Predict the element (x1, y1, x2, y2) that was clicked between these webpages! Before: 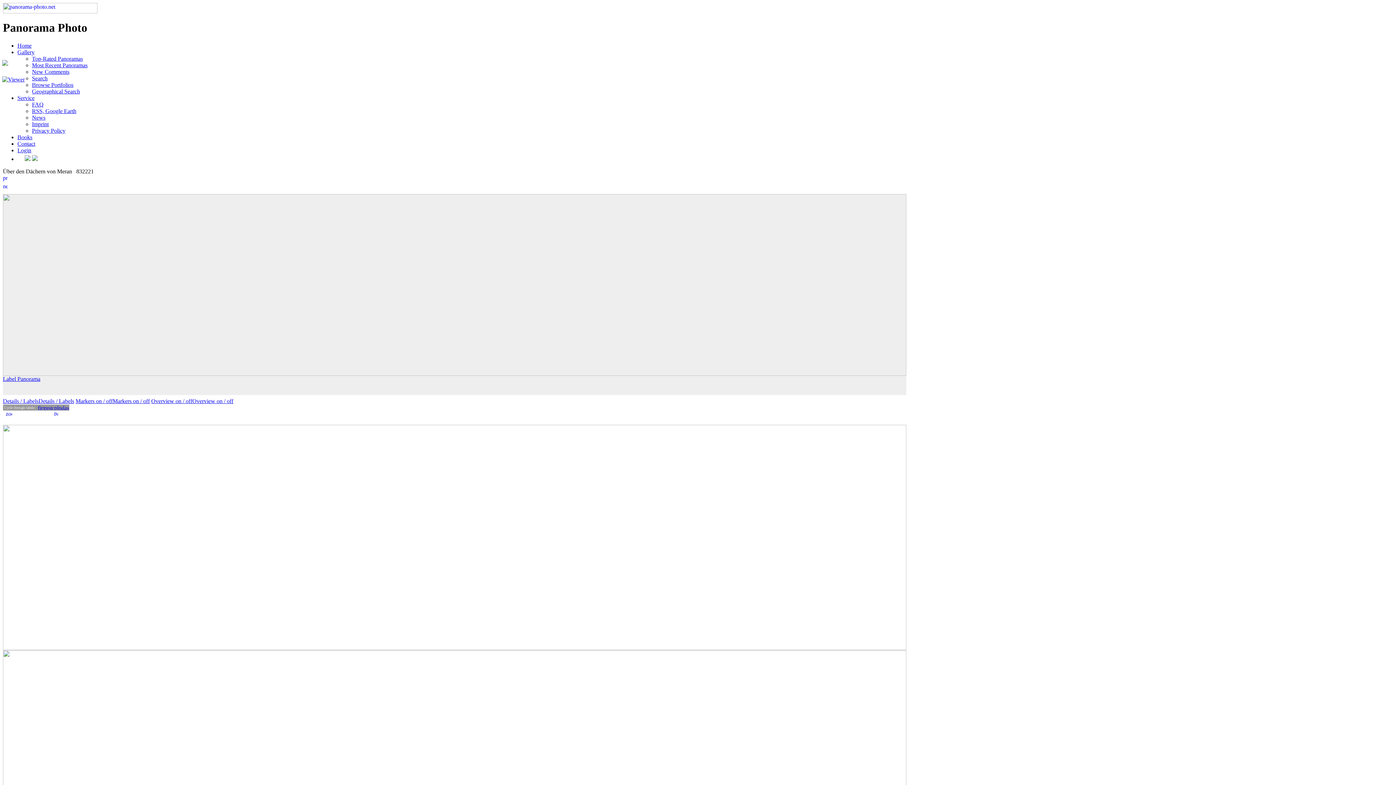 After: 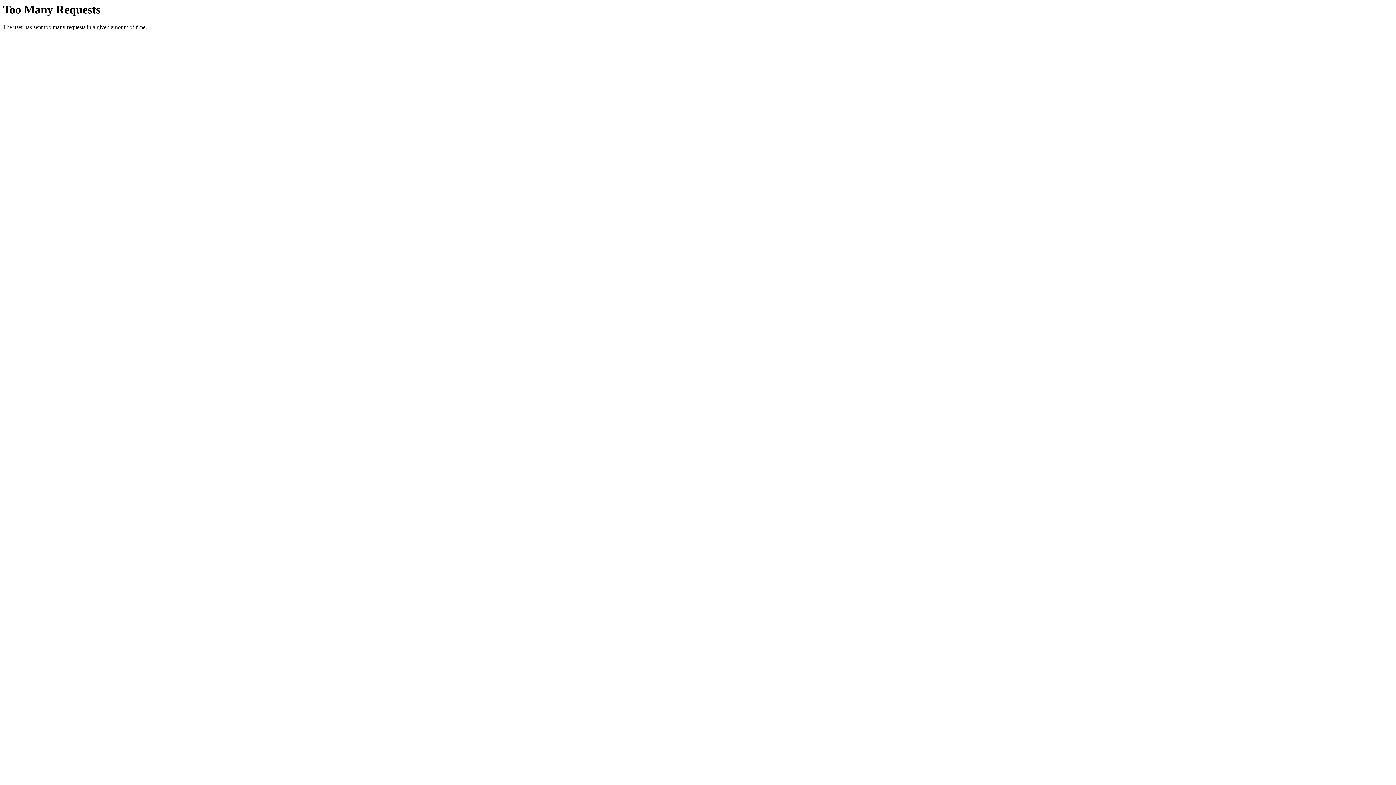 Action: bbox: (24, 154, 30, 162)